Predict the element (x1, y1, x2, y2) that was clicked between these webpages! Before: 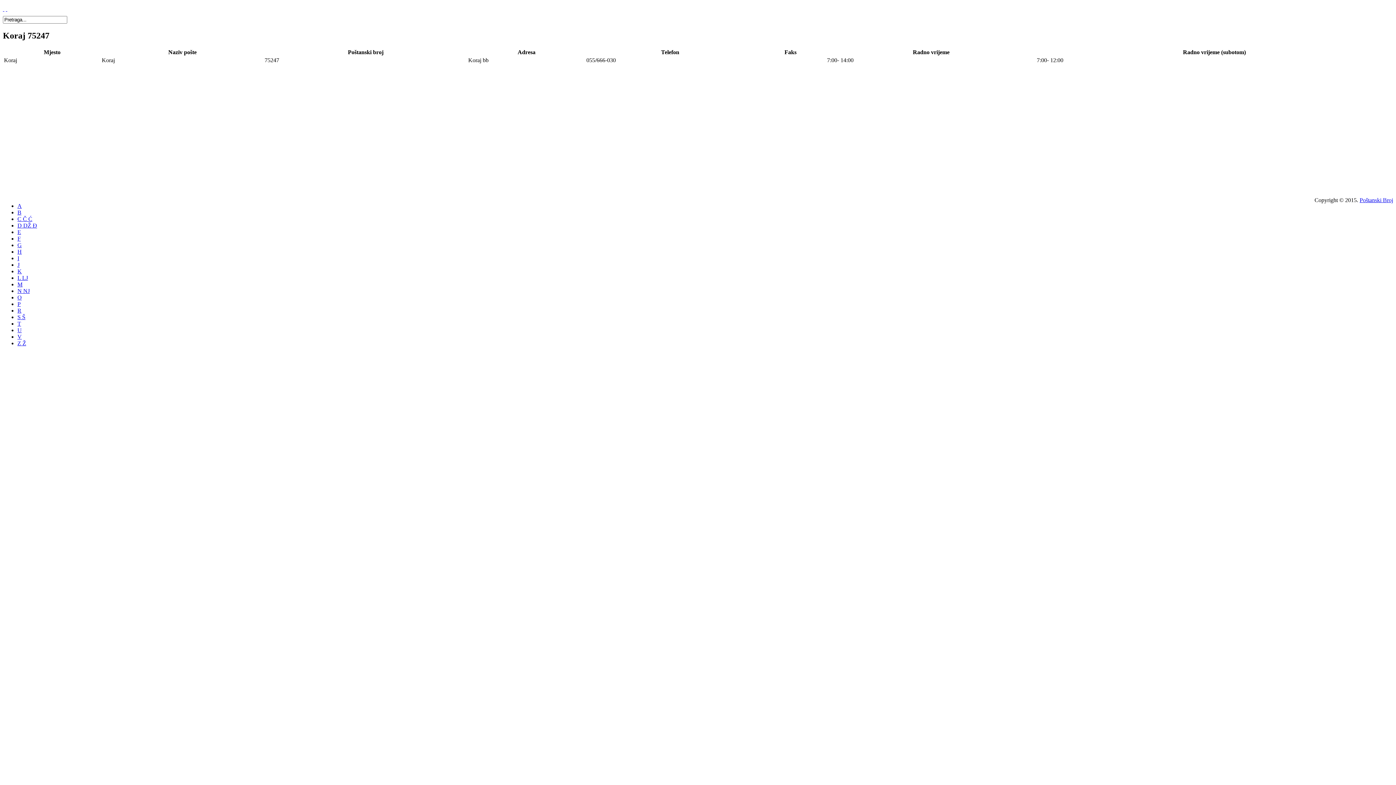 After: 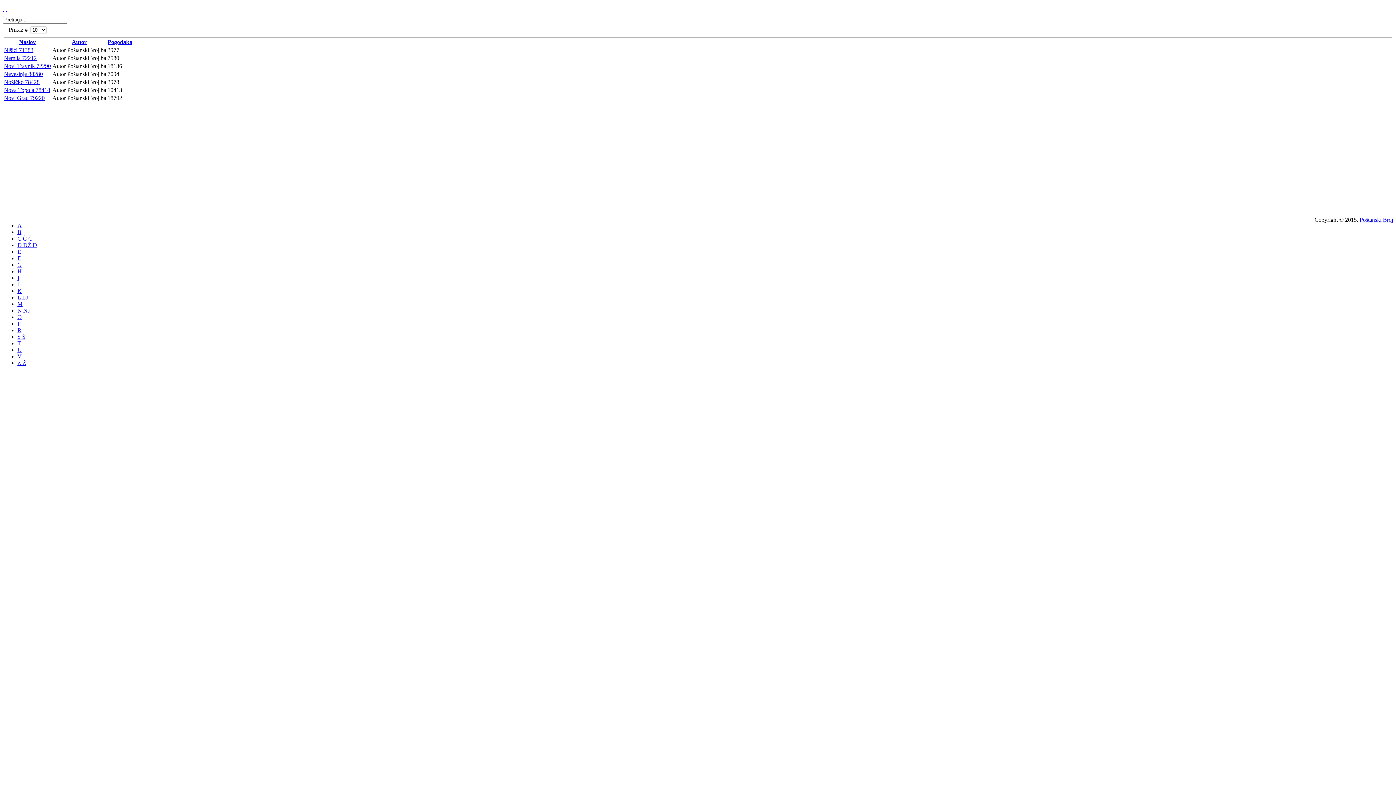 Action: label: N NJ bbox: (17, 287, 29, 294)